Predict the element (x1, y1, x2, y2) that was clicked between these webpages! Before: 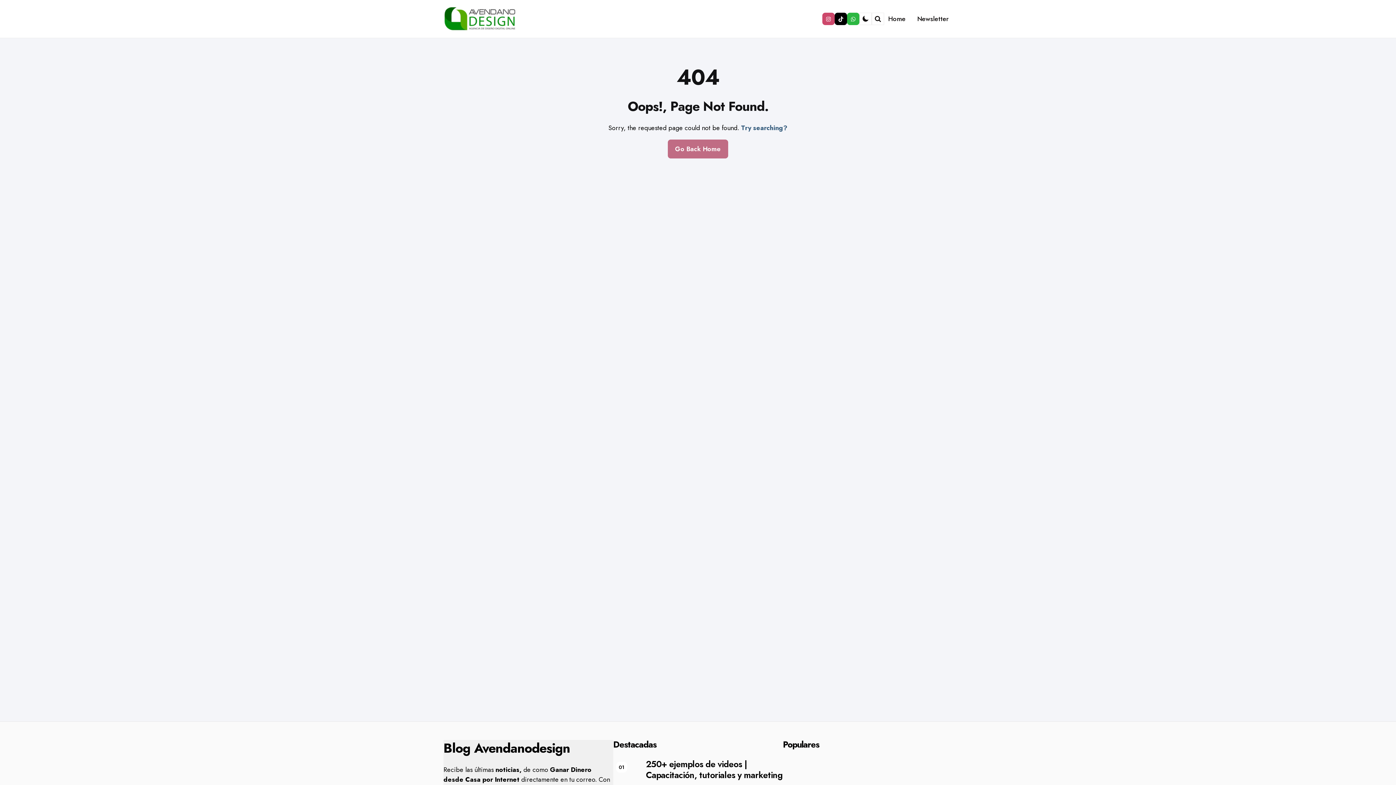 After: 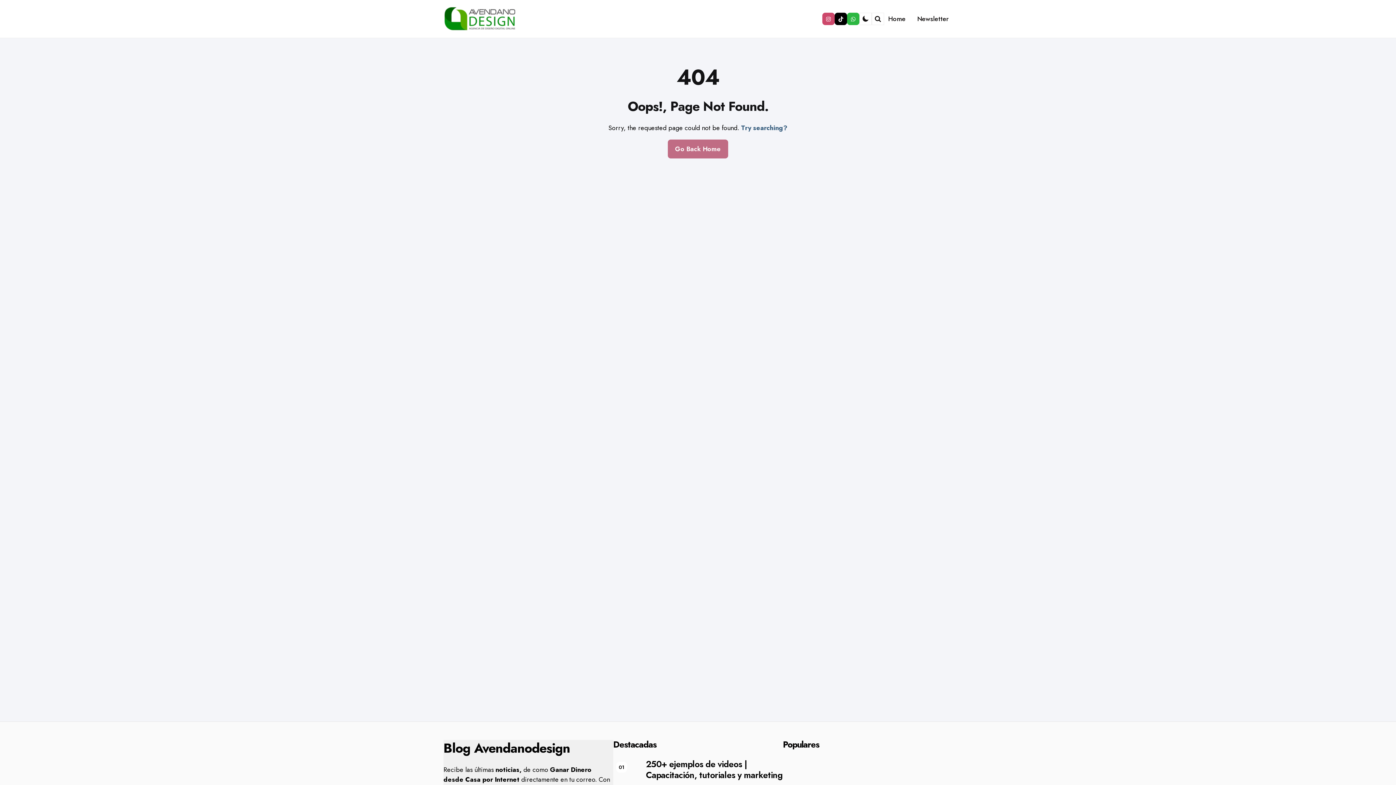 Action: label: whatsapp bbox: (847, 12, 859, 25)